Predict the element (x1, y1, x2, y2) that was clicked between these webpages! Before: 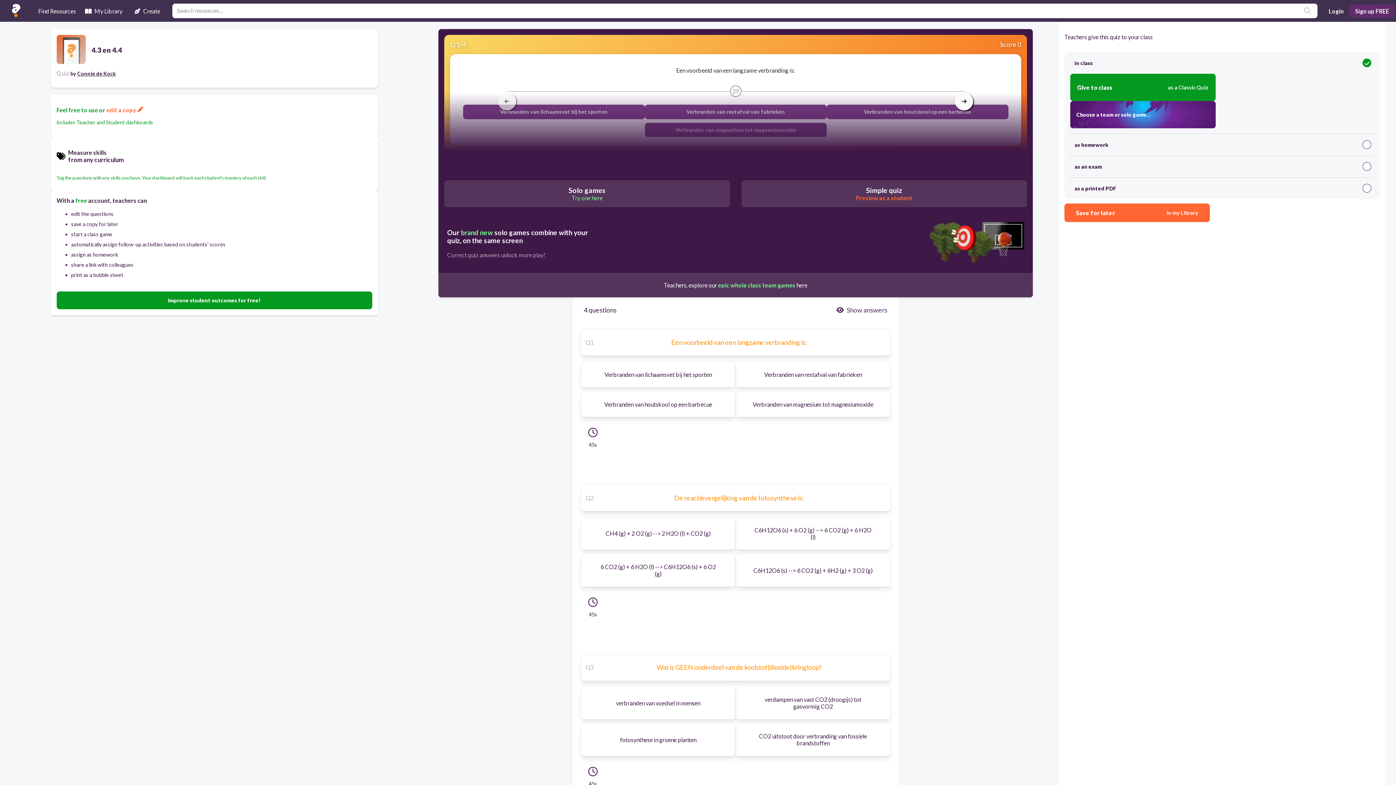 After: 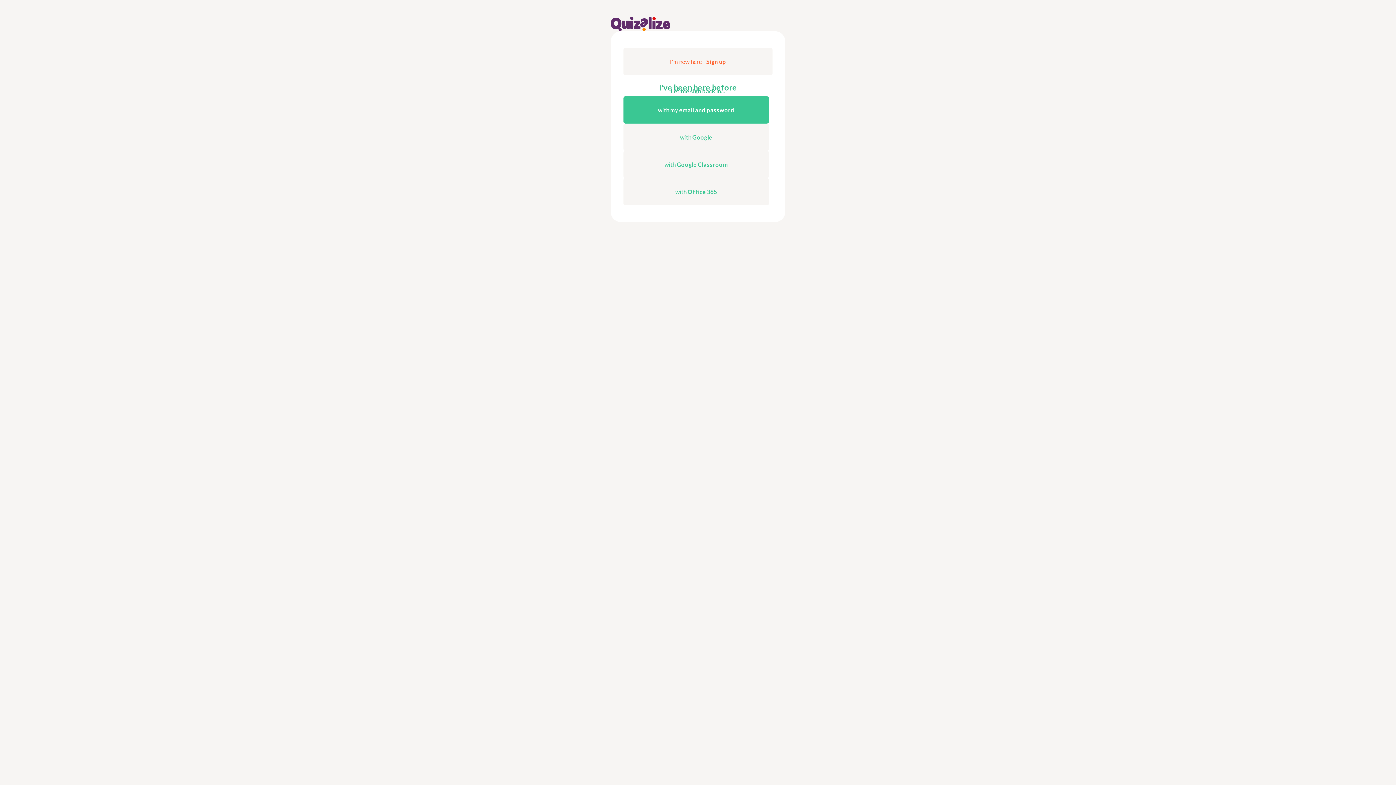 Action: label: Give to class
as a Classic Quiz bbox: (1070, 73, 1215, 101)